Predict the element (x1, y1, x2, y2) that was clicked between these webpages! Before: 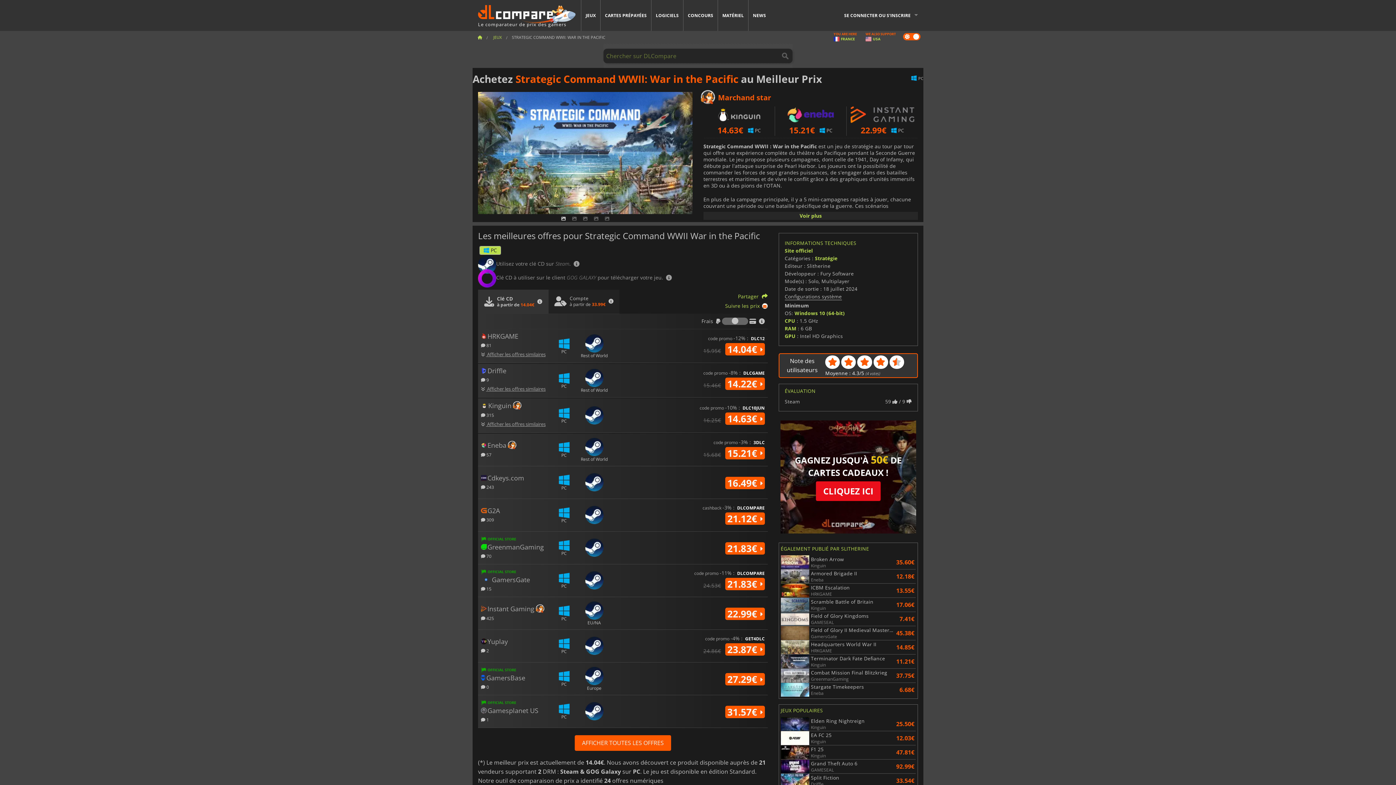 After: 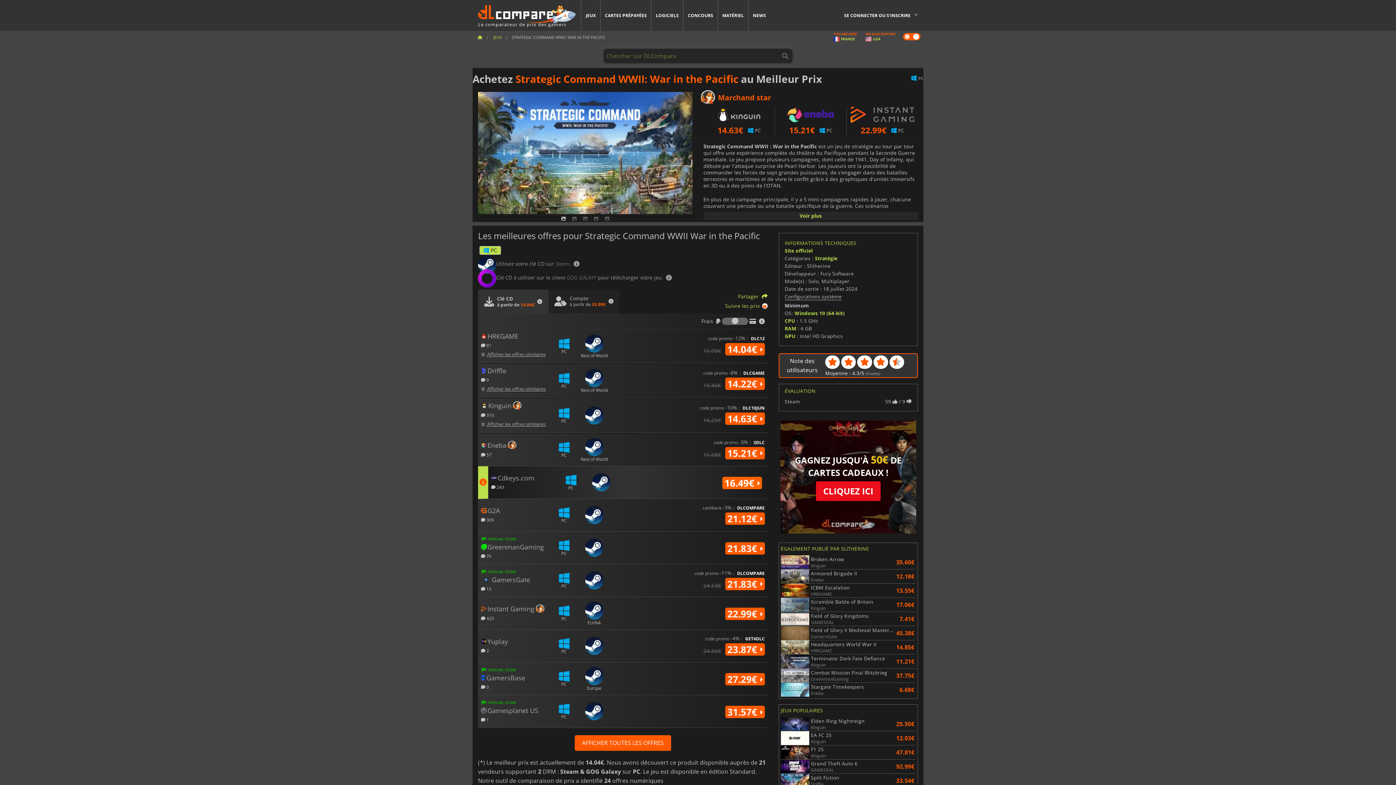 Action: bbox: (725, 477, 764, 489) label: 16.49€ 